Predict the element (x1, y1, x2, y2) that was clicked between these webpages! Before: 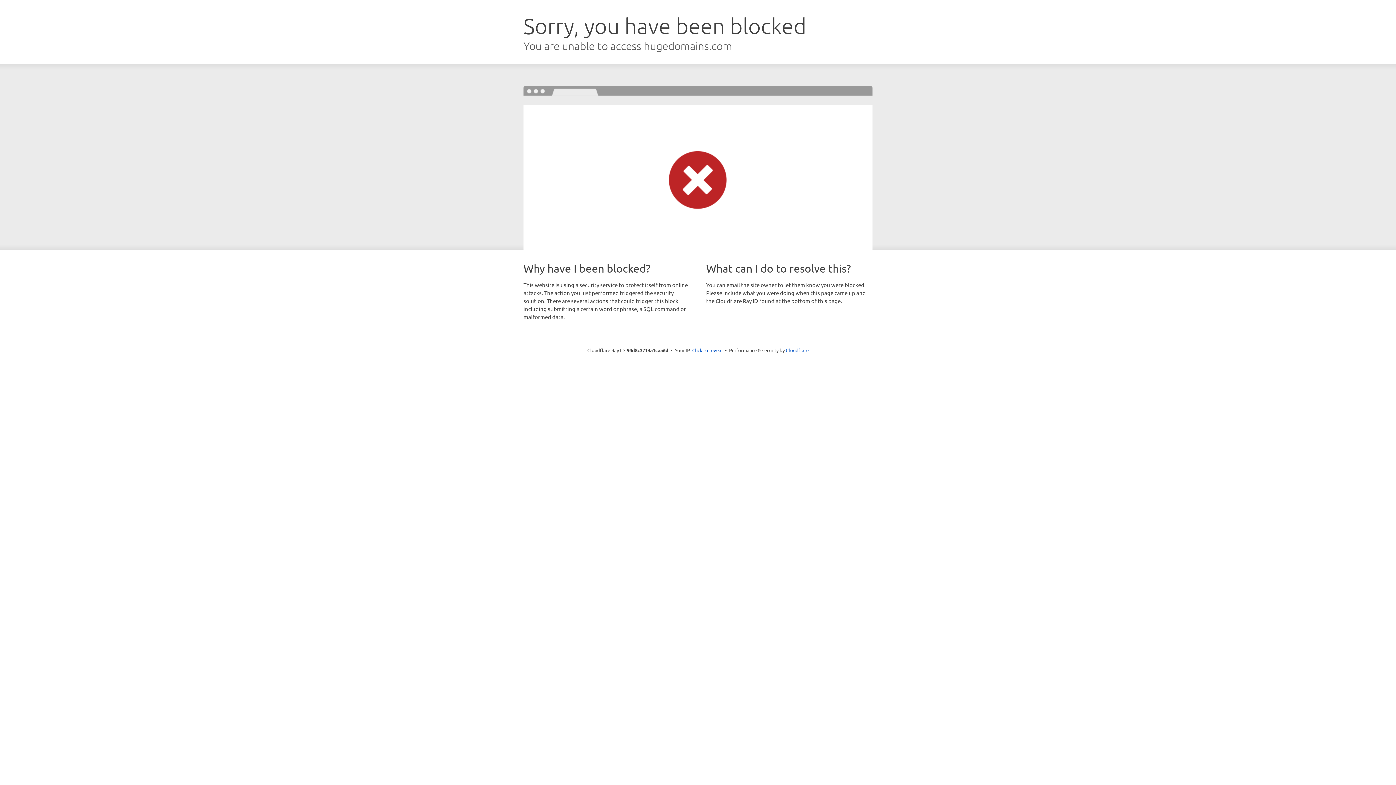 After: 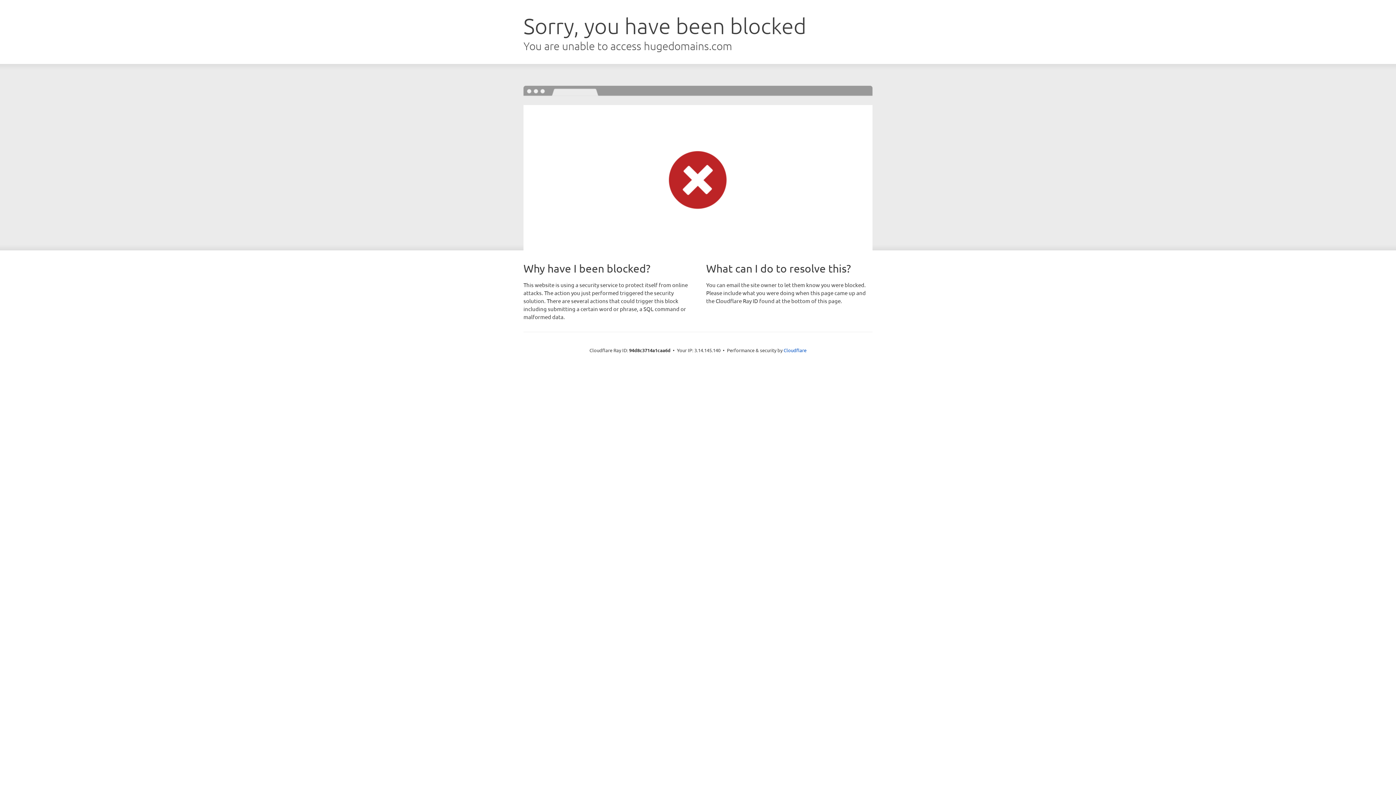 Action: bbox: (692, 346, 722, 353) label: Click to reveal